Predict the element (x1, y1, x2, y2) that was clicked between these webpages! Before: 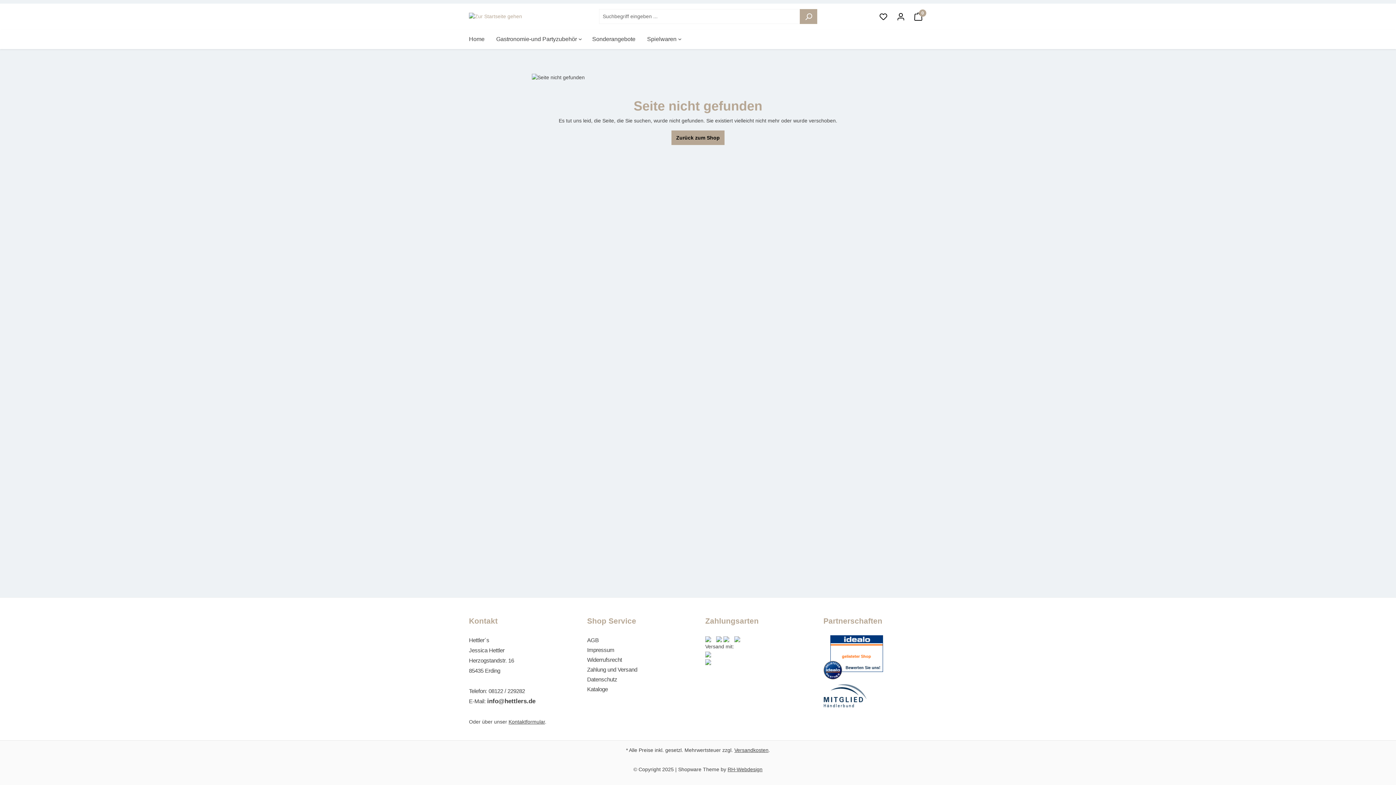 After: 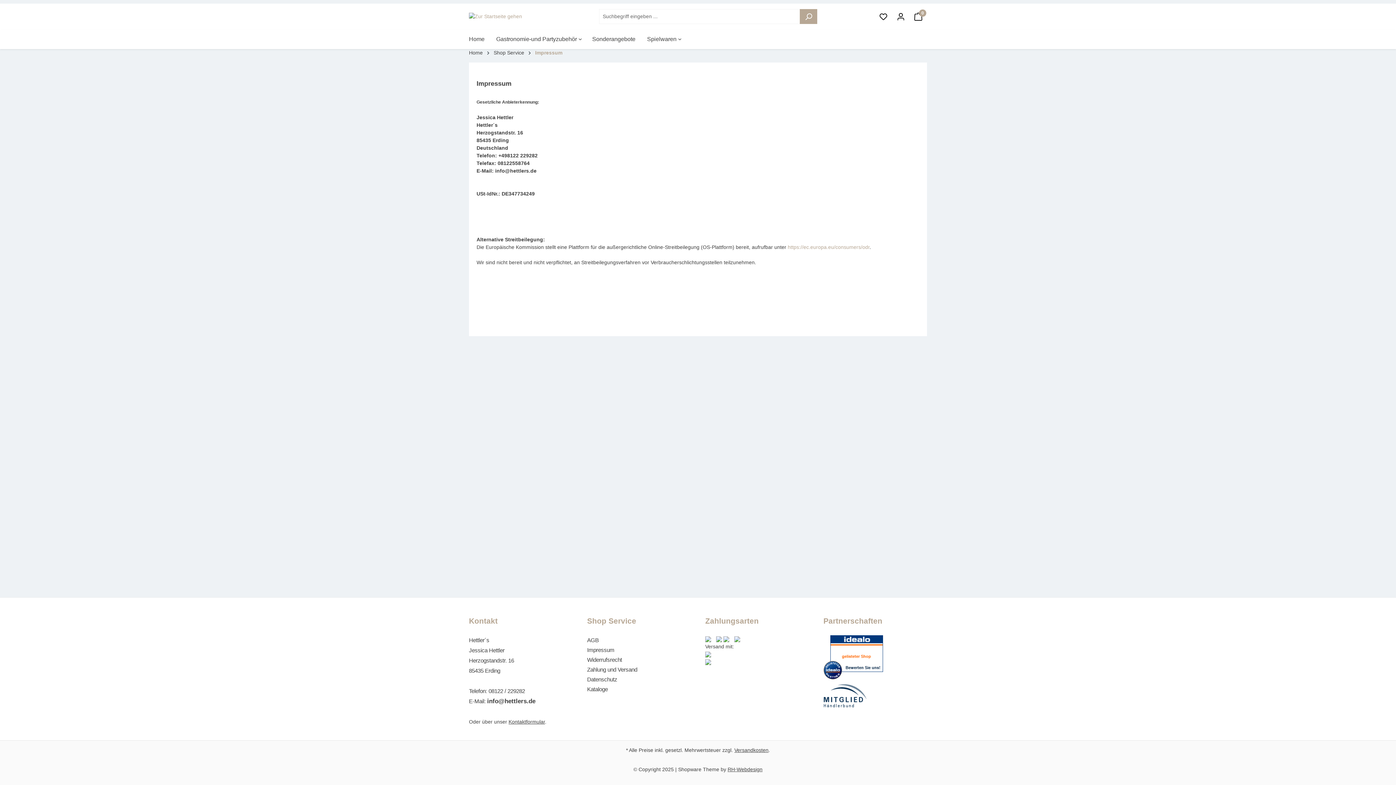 Action: bbox: (587, 647, 614, 653) label: Impressum